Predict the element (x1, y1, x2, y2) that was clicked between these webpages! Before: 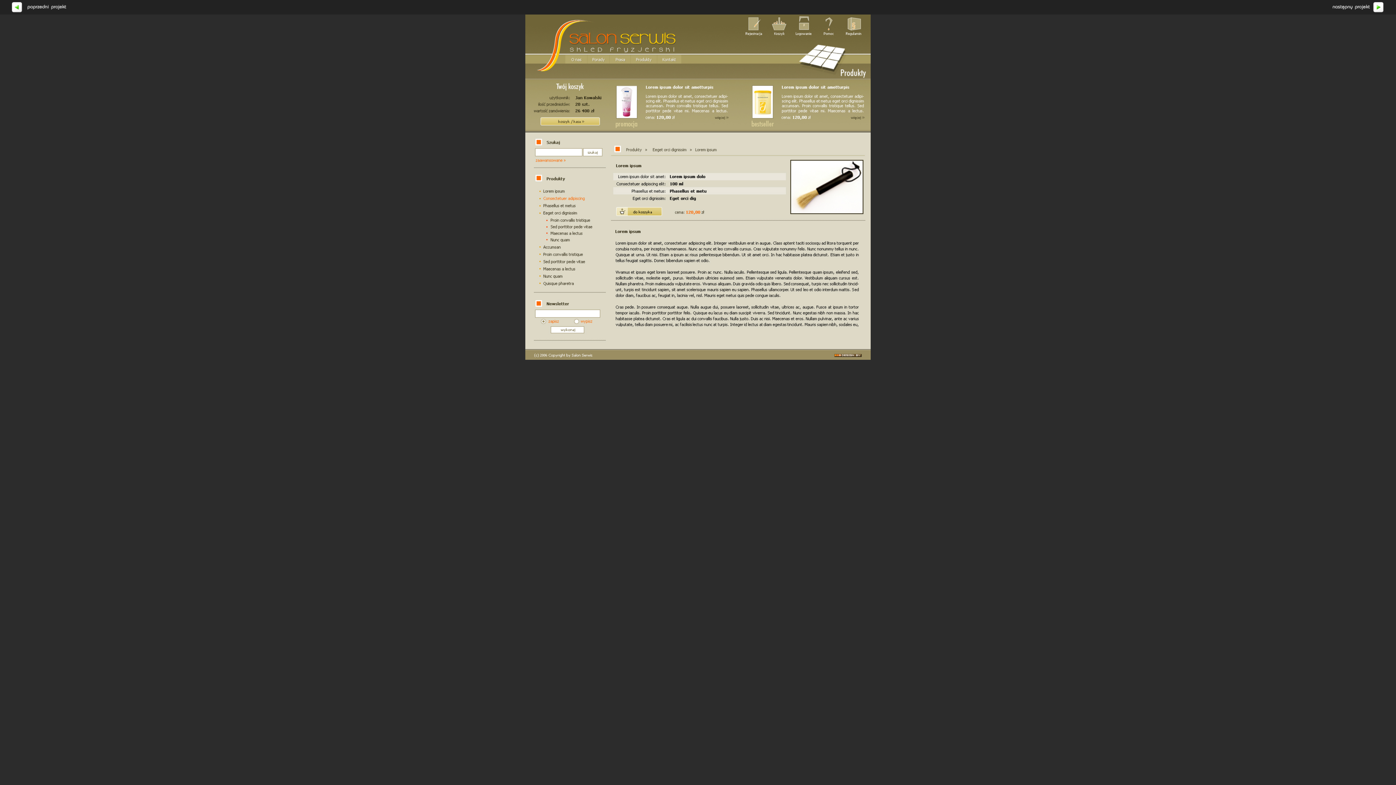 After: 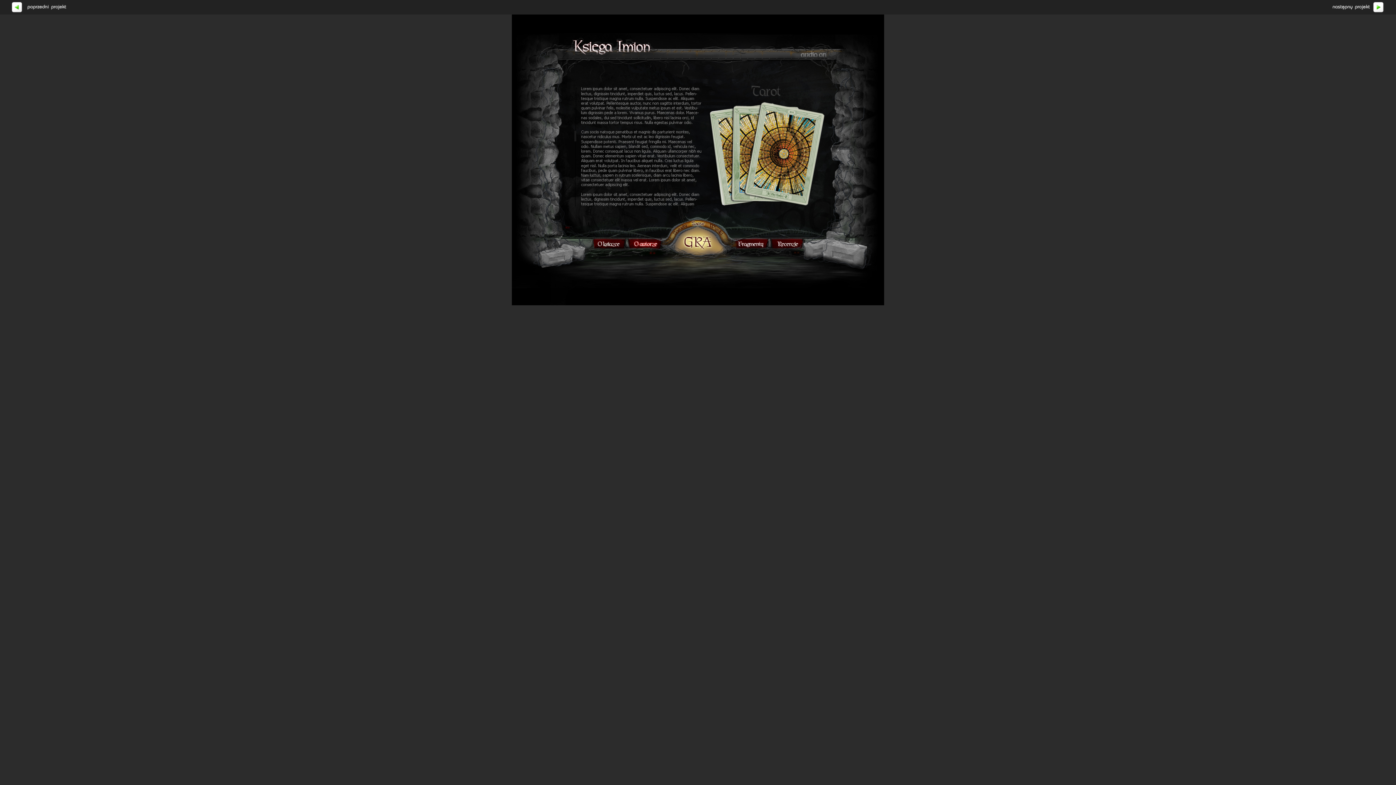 Action: bbox: (9, 10, 81, 15)